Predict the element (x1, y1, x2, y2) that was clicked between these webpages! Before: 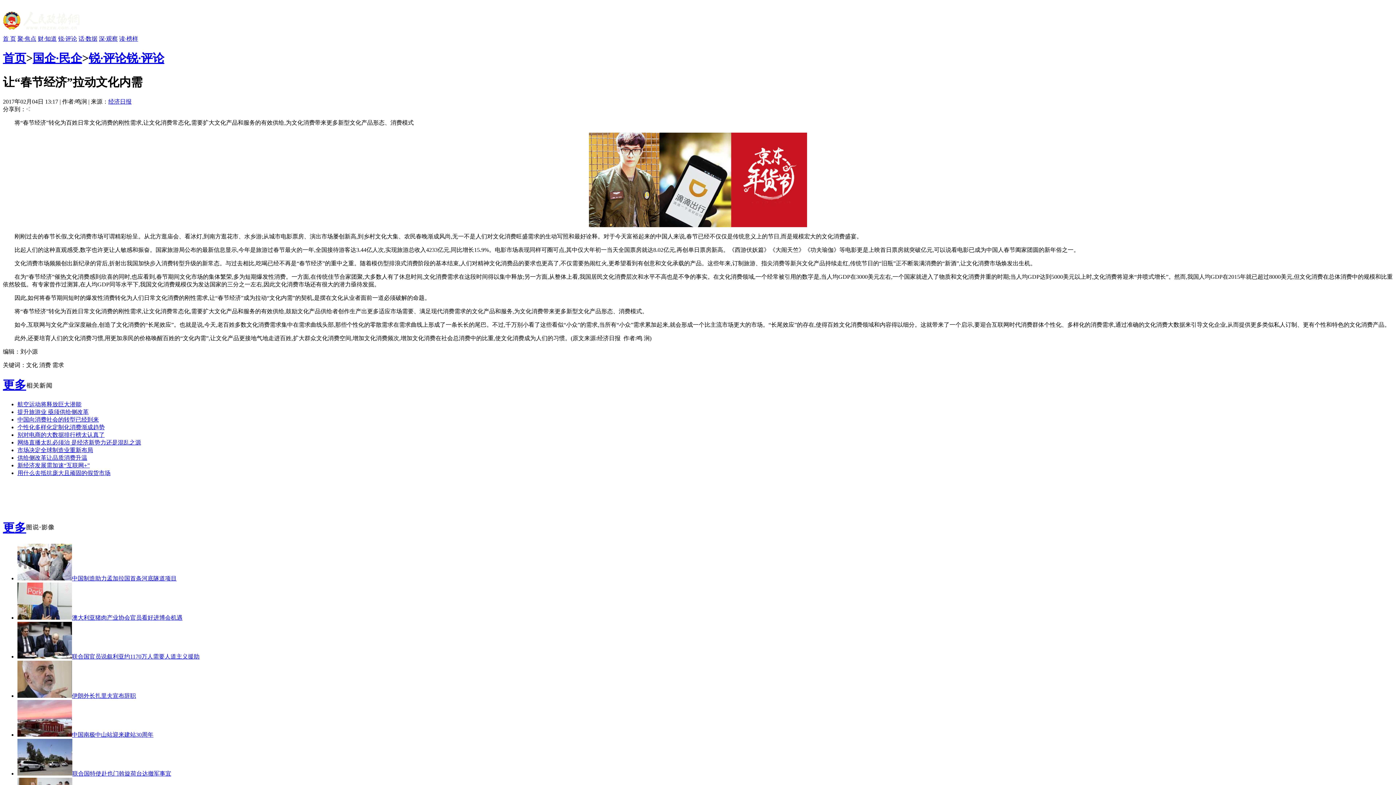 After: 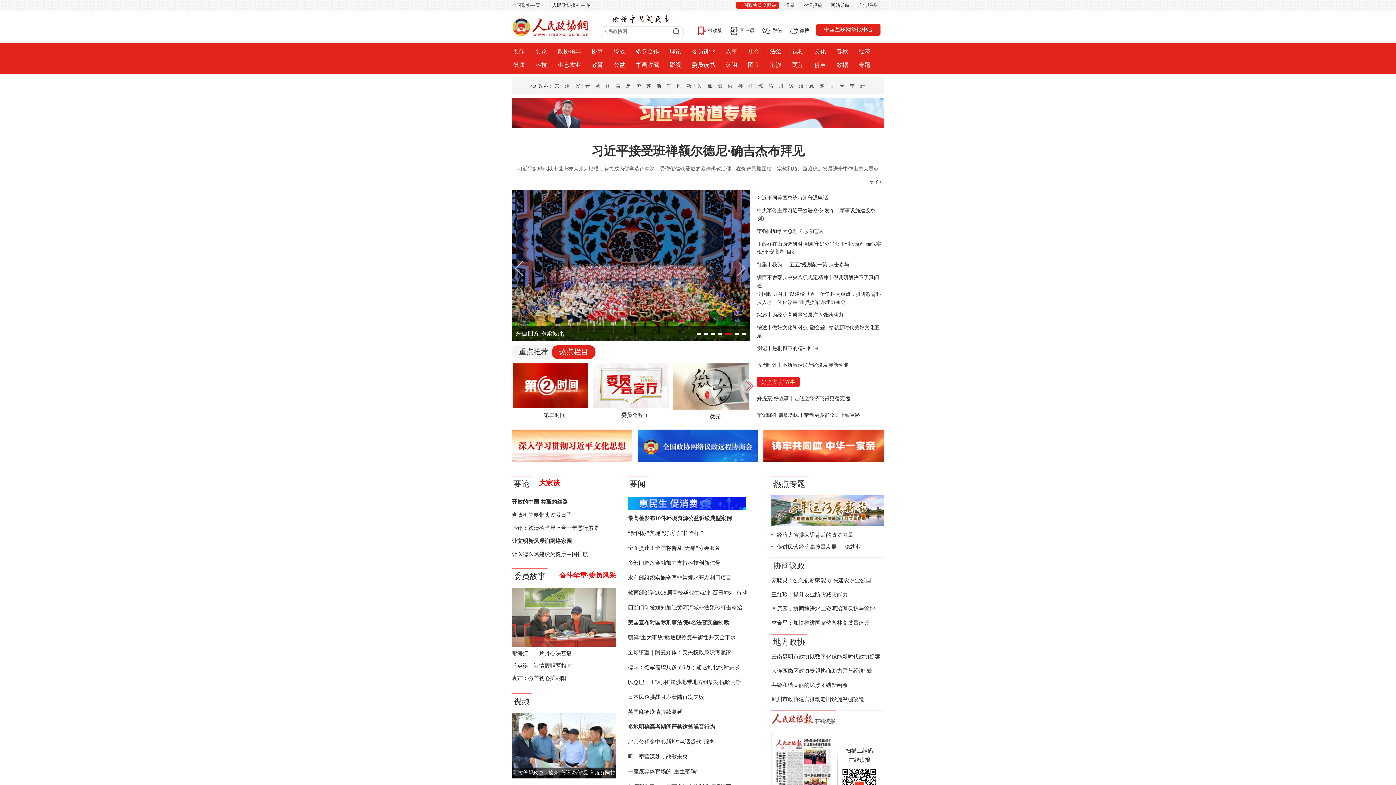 Action: label: 首 页 bbox: (2, 35, 16, 41)